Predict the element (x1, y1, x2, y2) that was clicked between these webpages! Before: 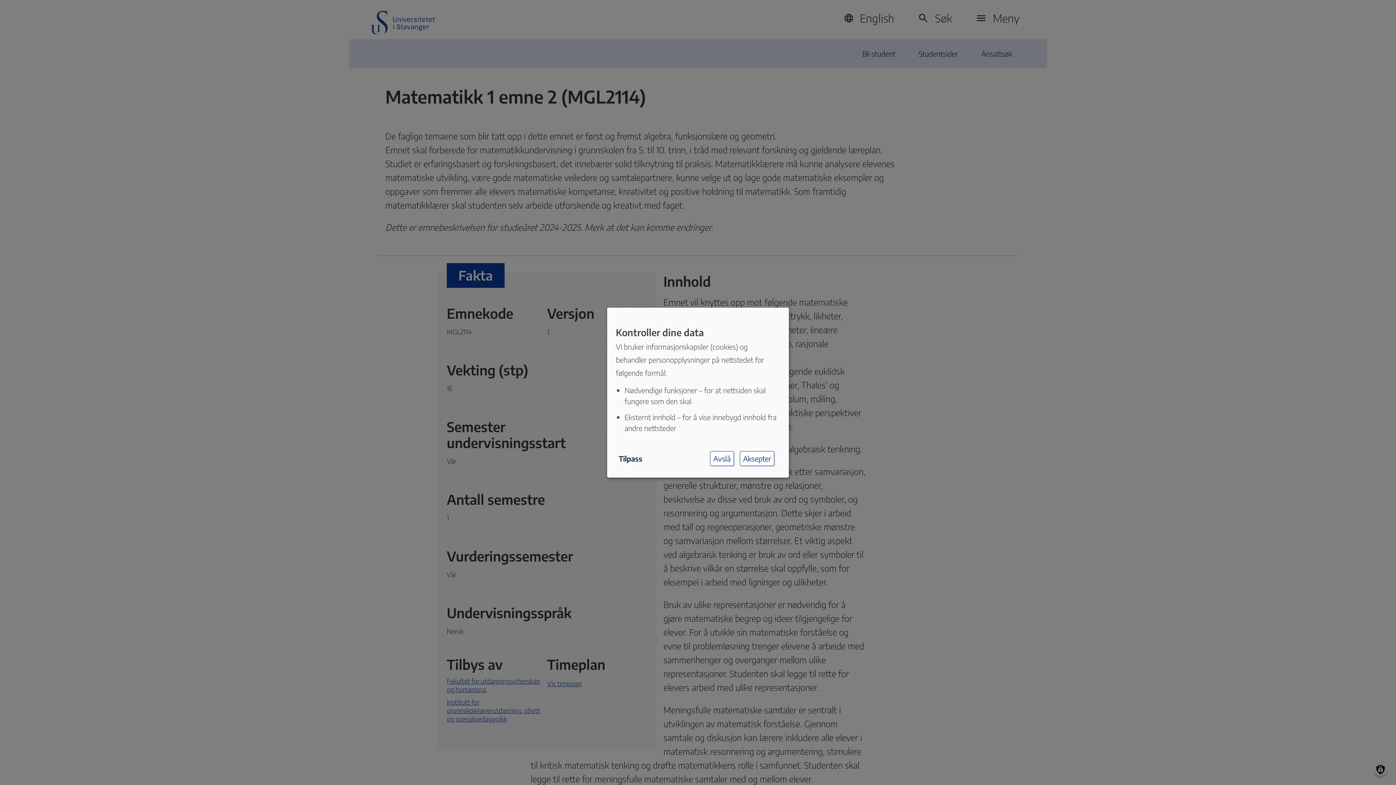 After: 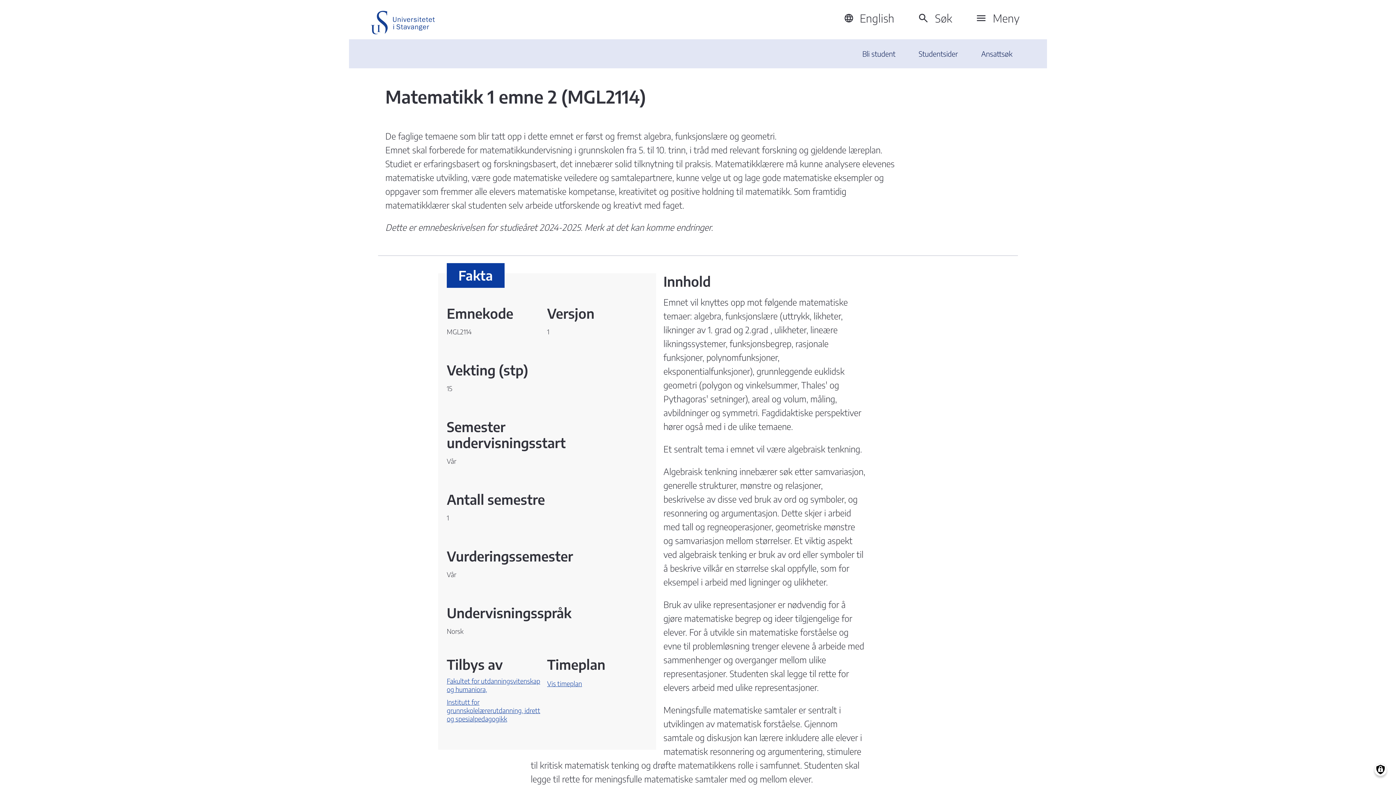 Action: label: Aksepter bbox: (740, 451, 774, 466)